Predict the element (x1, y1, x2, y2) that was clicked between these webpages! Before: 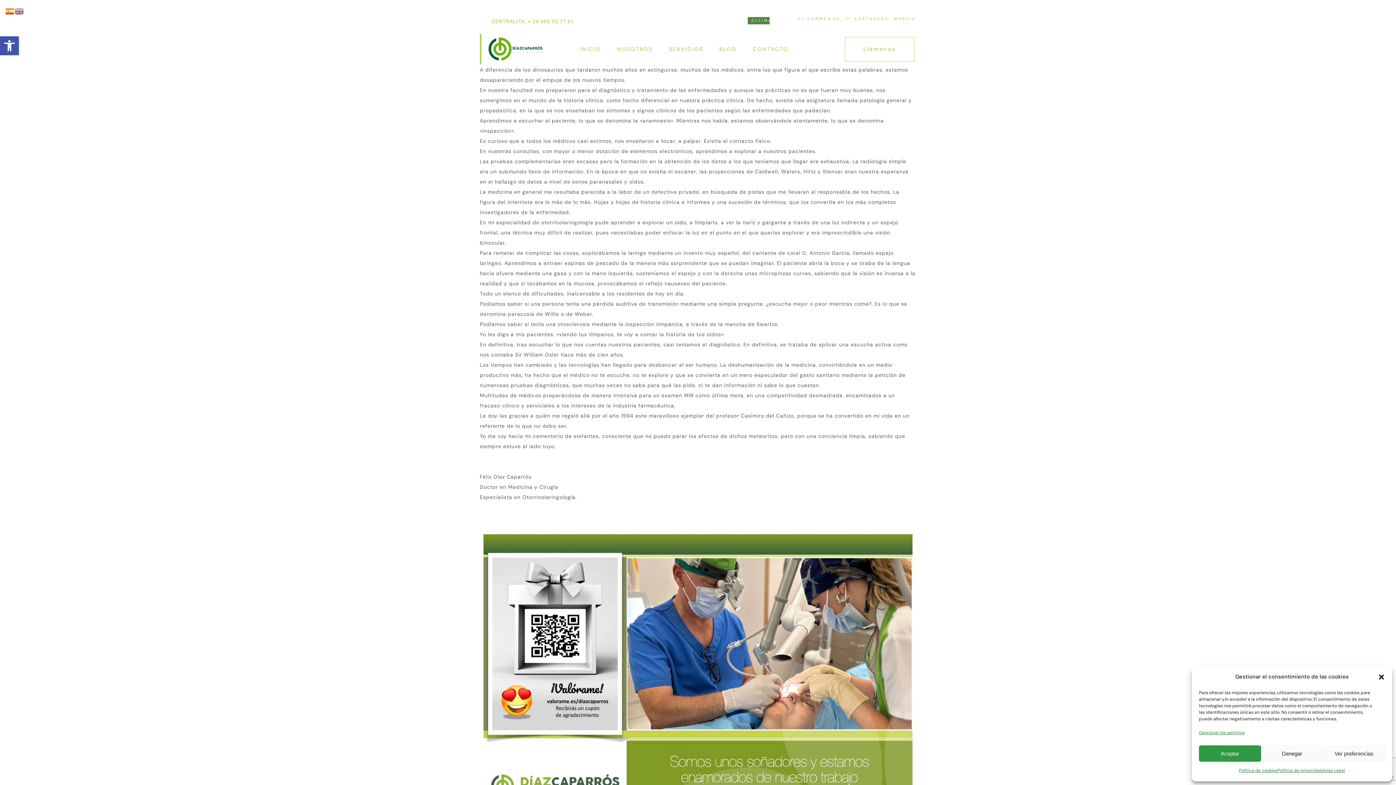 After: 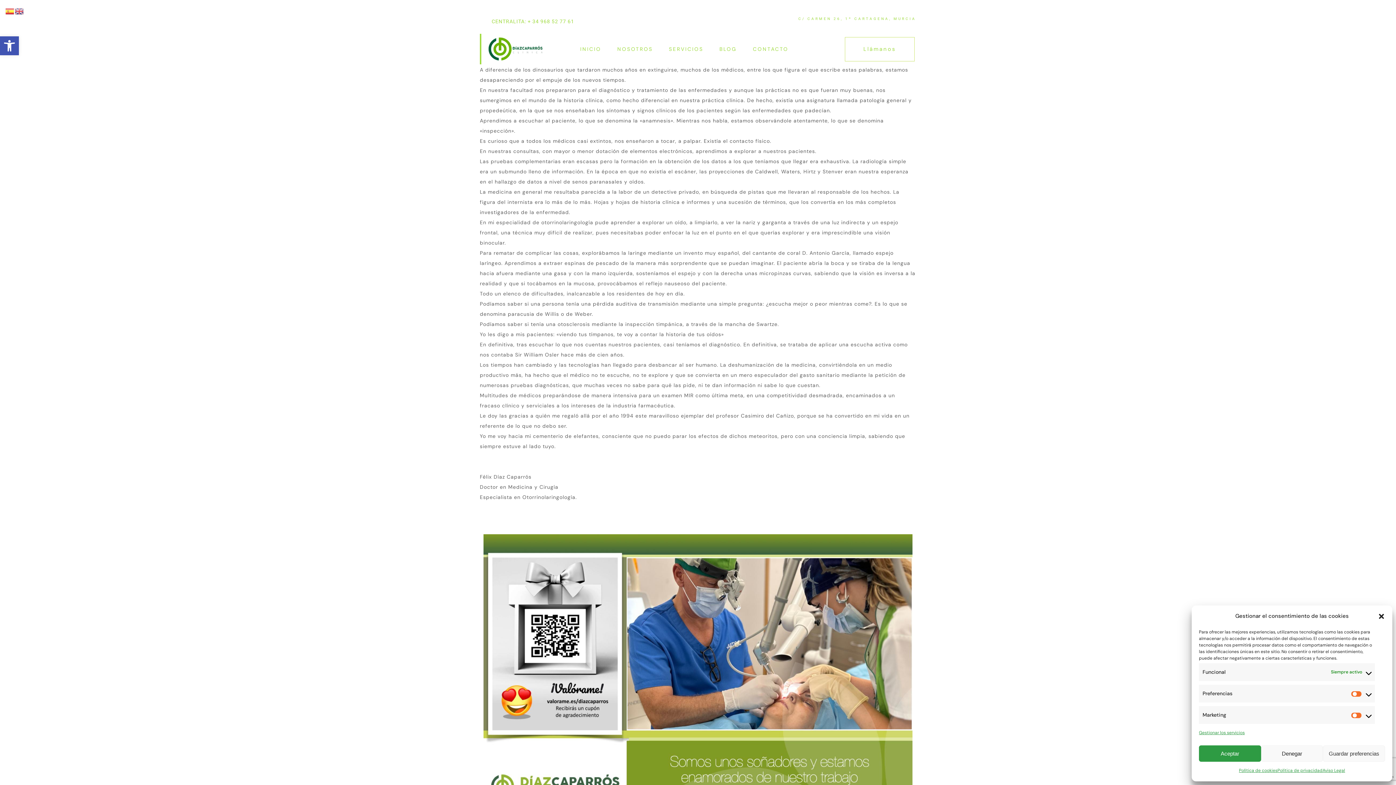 Action: label: Ver preferencias bbox: (1323, 745, 1385, 762)